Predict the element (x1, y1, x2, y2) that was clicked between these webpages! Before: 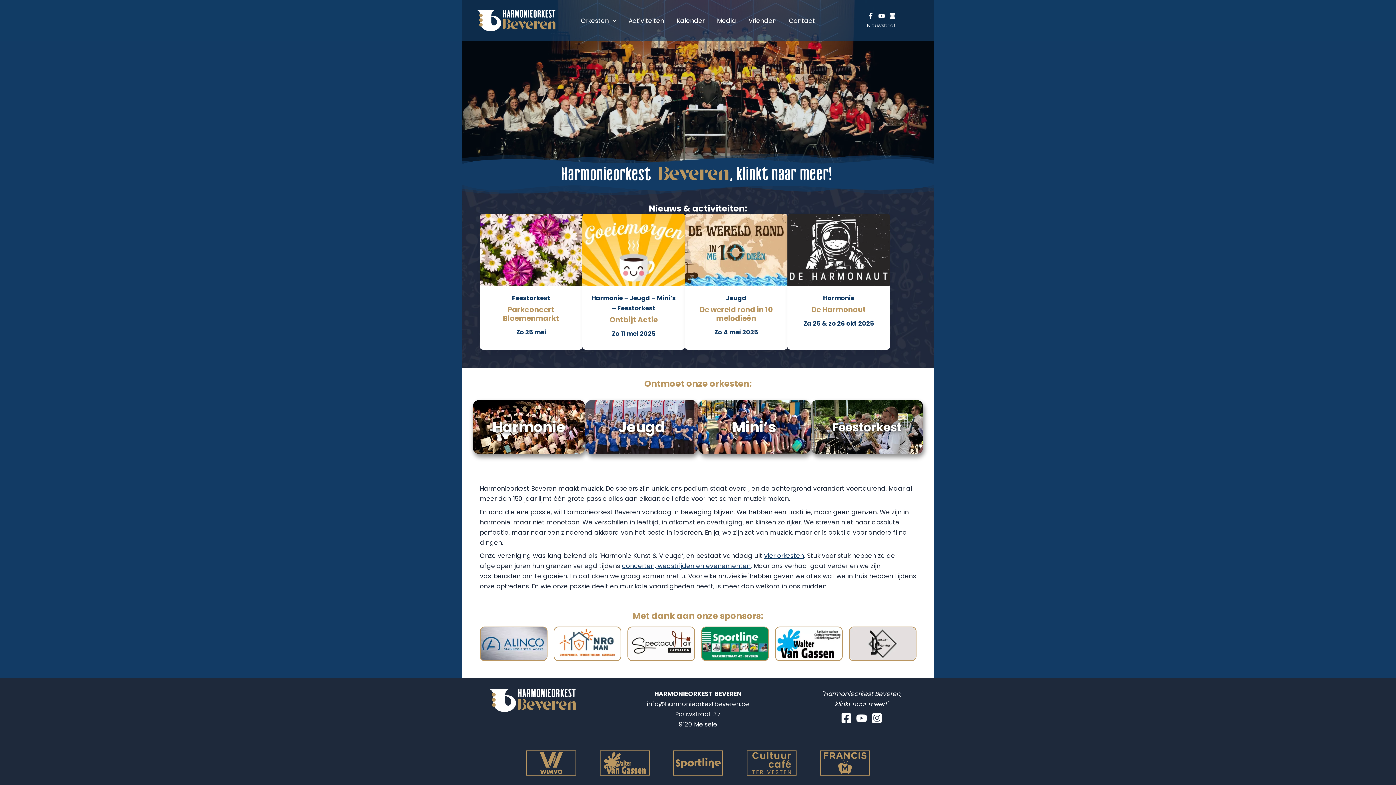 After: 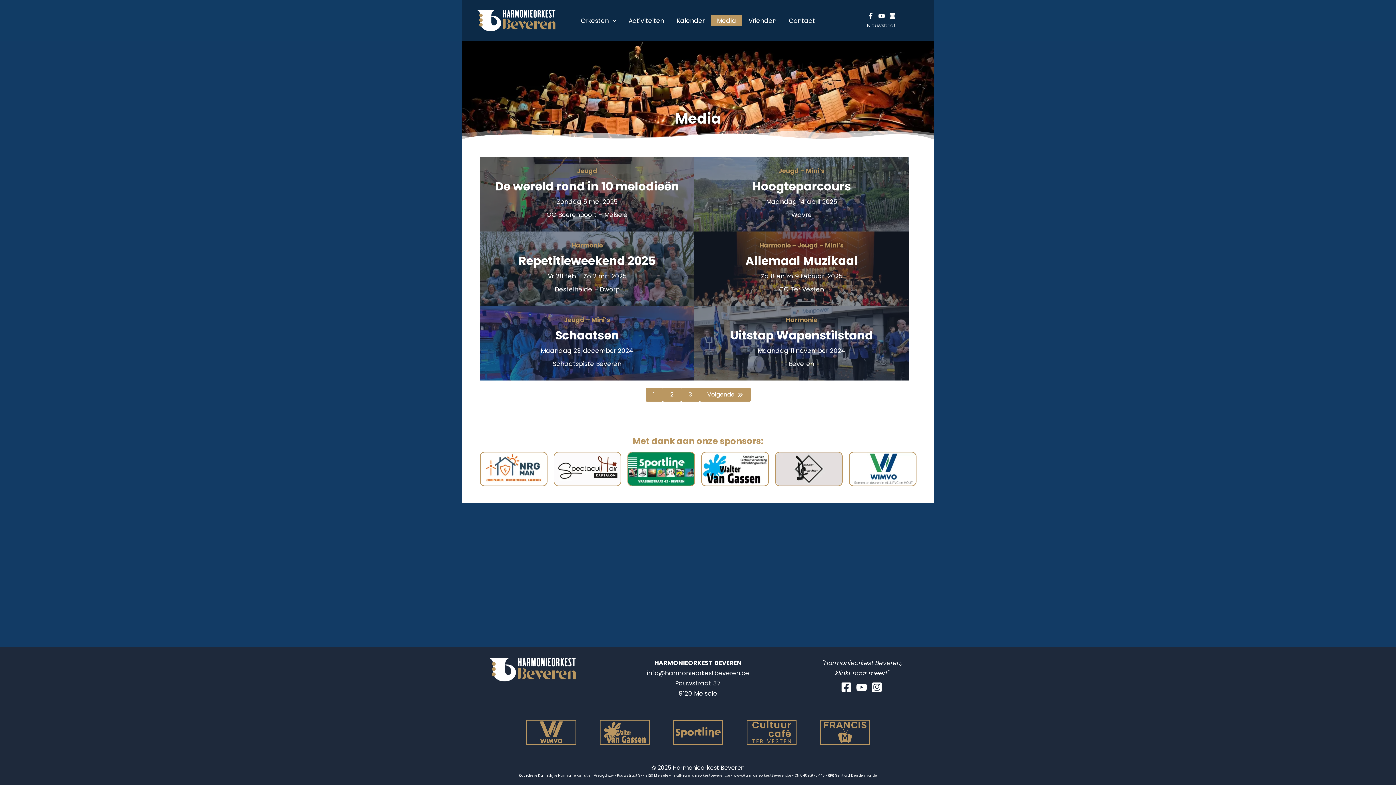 Action: bbox: (710, 15, 742, 26) label: Media